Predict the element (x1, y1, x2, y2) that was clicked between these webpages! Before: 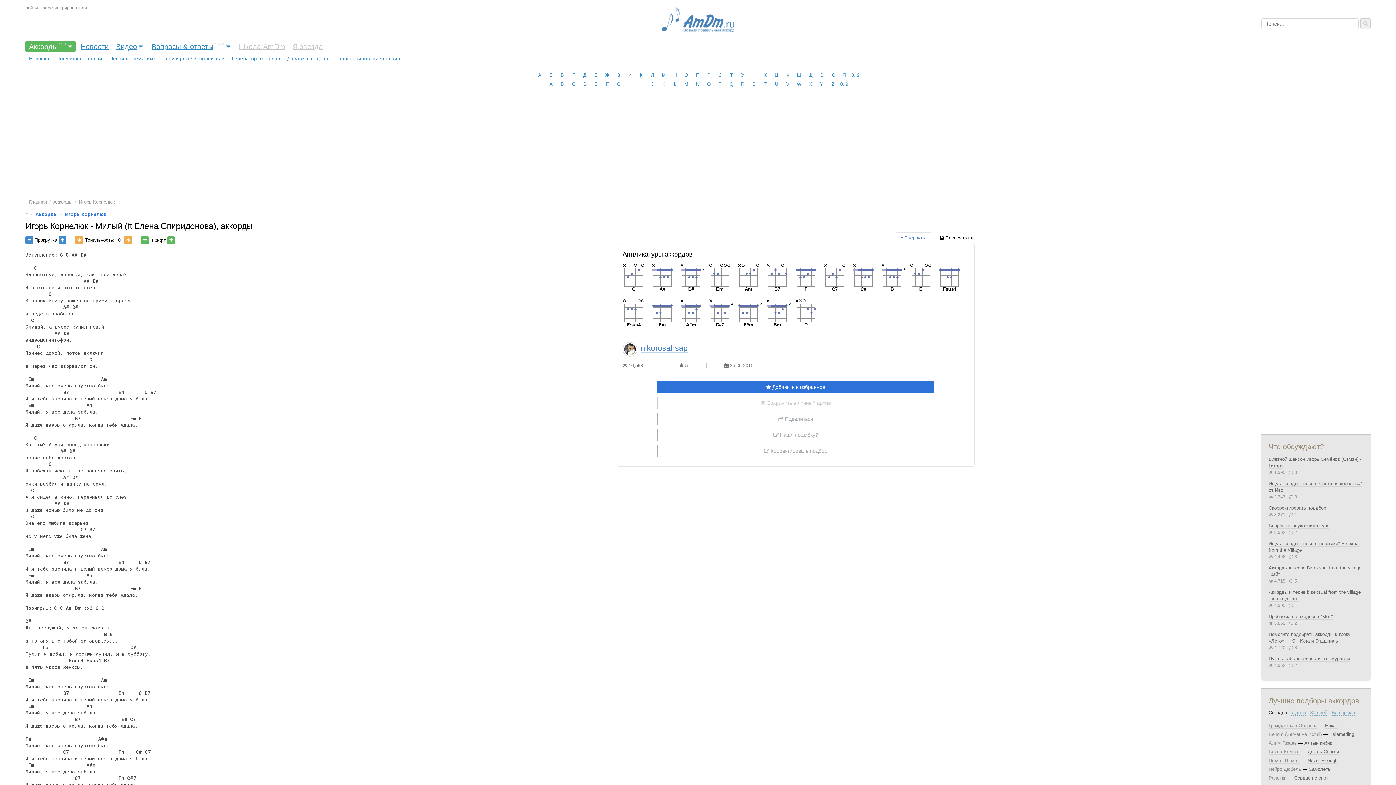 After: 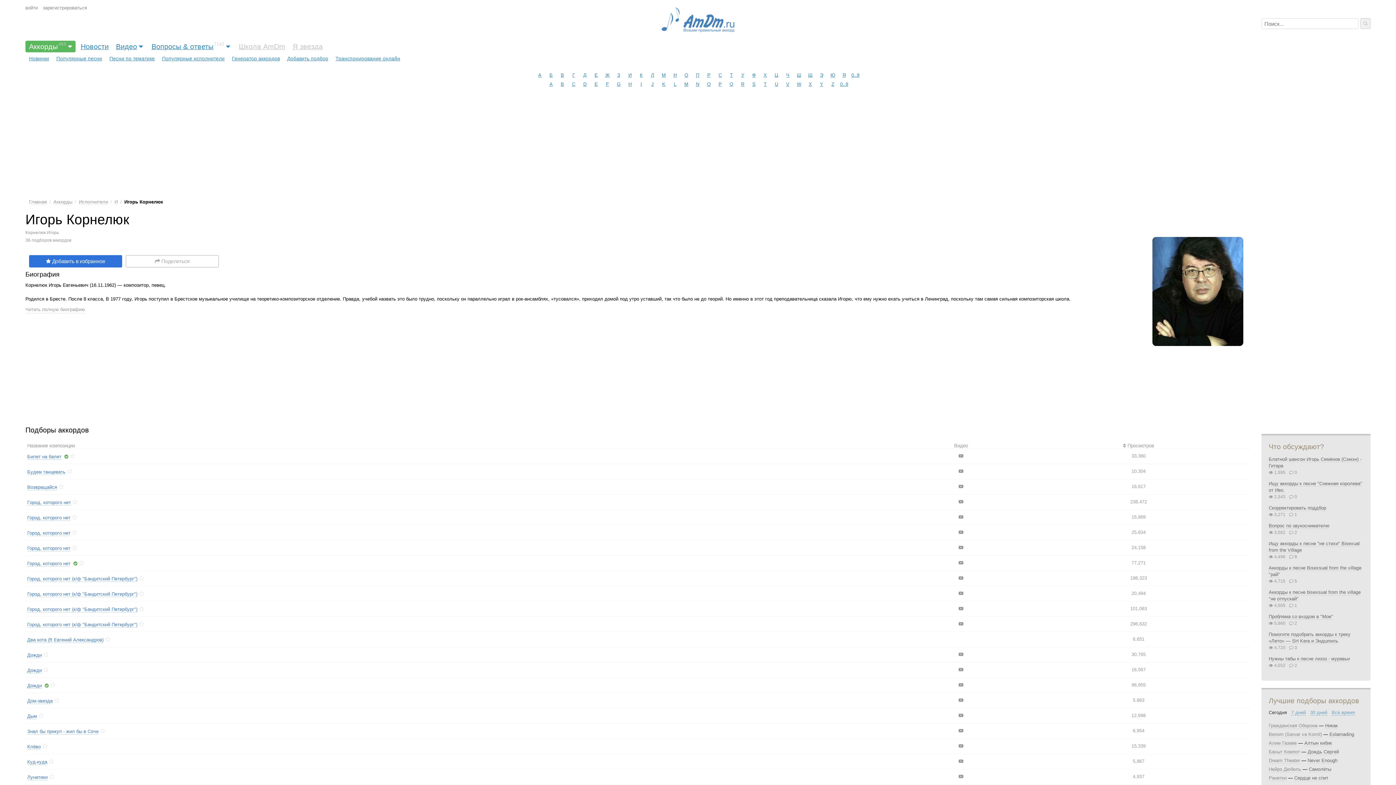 Action: label: Игорь Корнелюк bbox: (65, 212, 106, 217)